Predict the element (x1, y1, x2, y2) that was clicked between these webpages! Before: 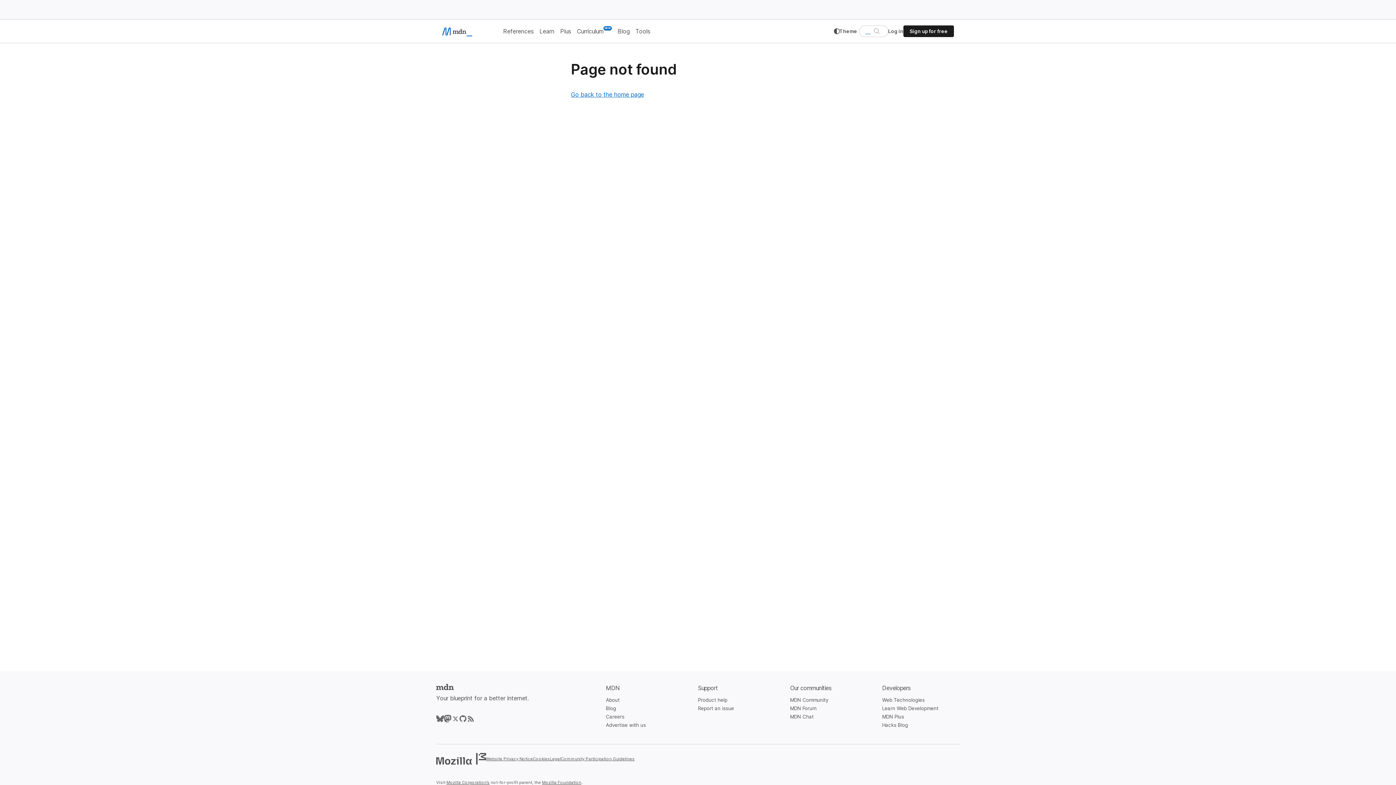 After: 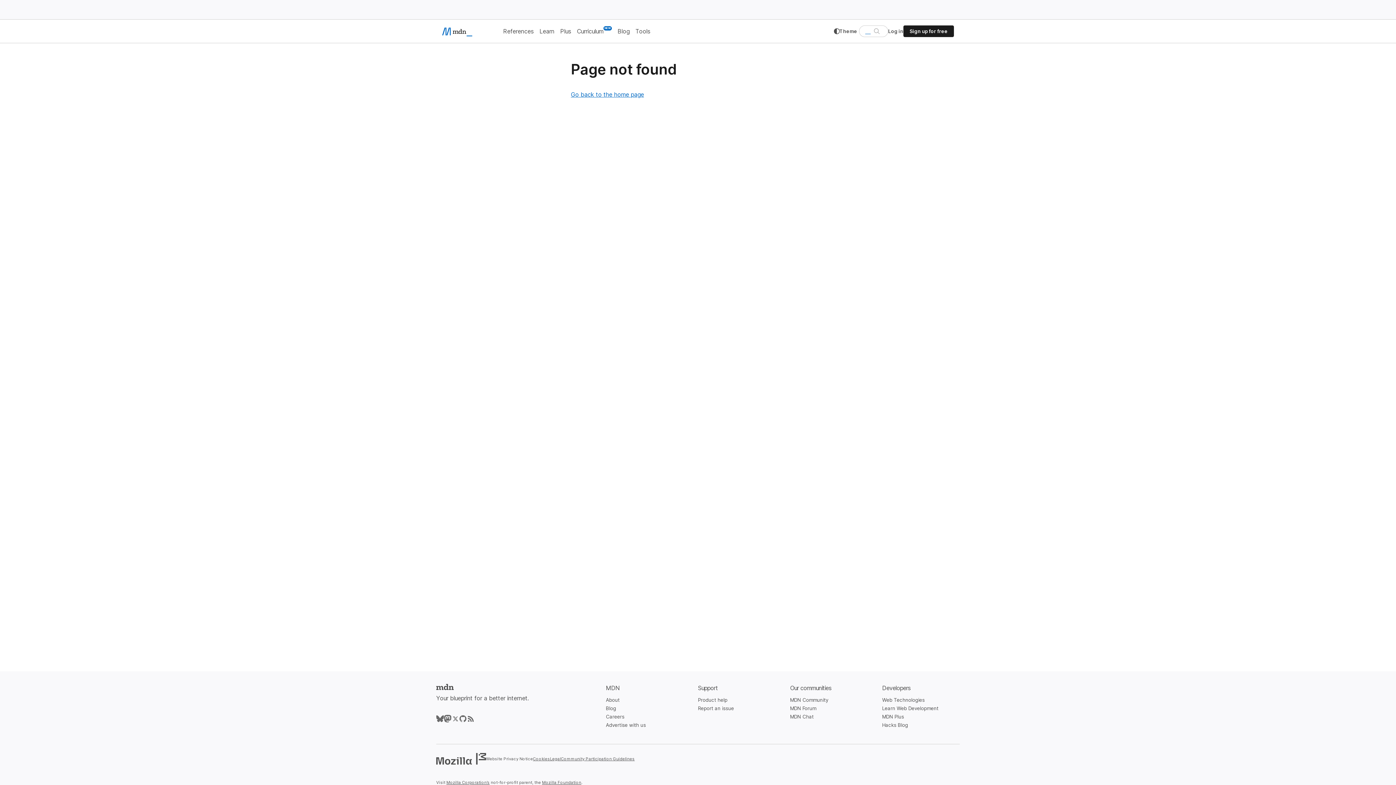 Action: label: Website Privacy Notice bbox: (486, 756, 533, 761)